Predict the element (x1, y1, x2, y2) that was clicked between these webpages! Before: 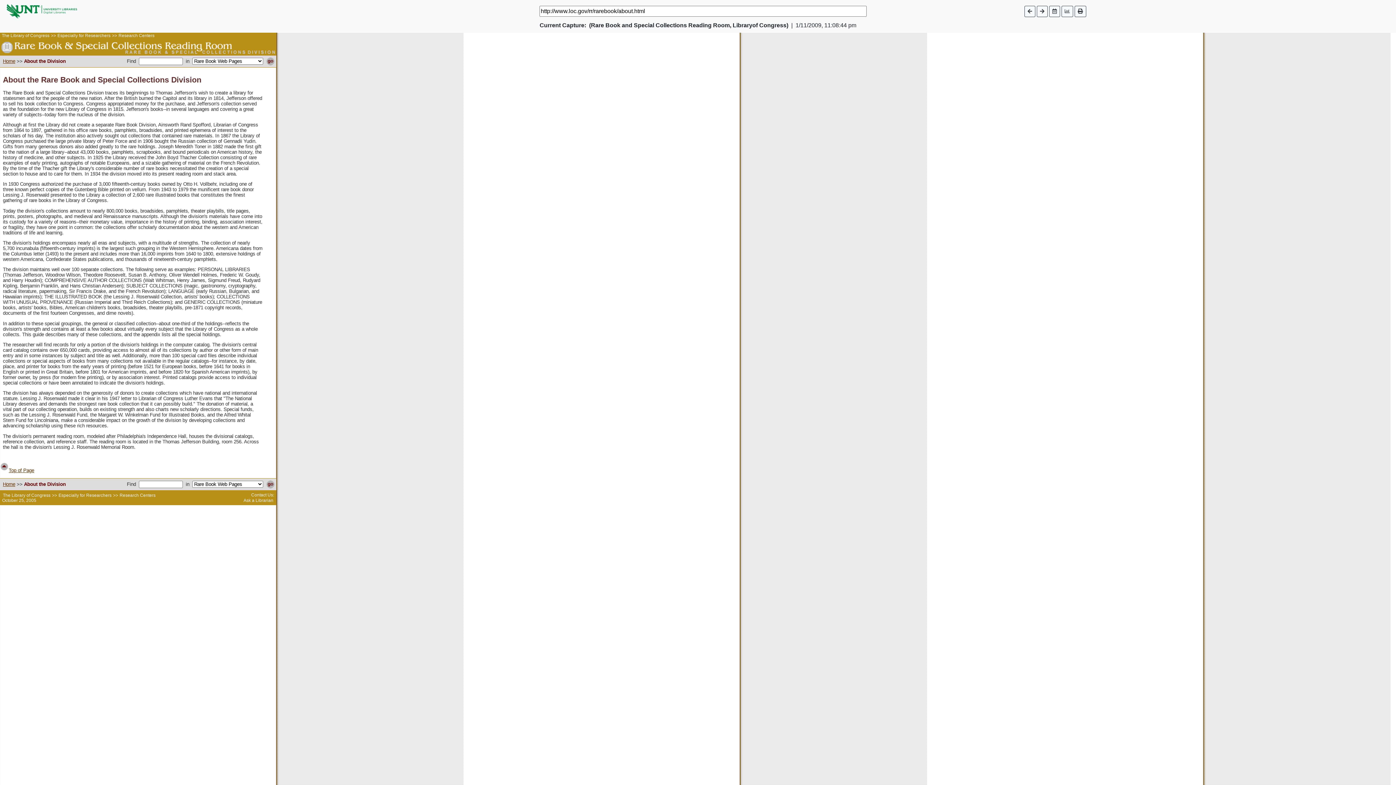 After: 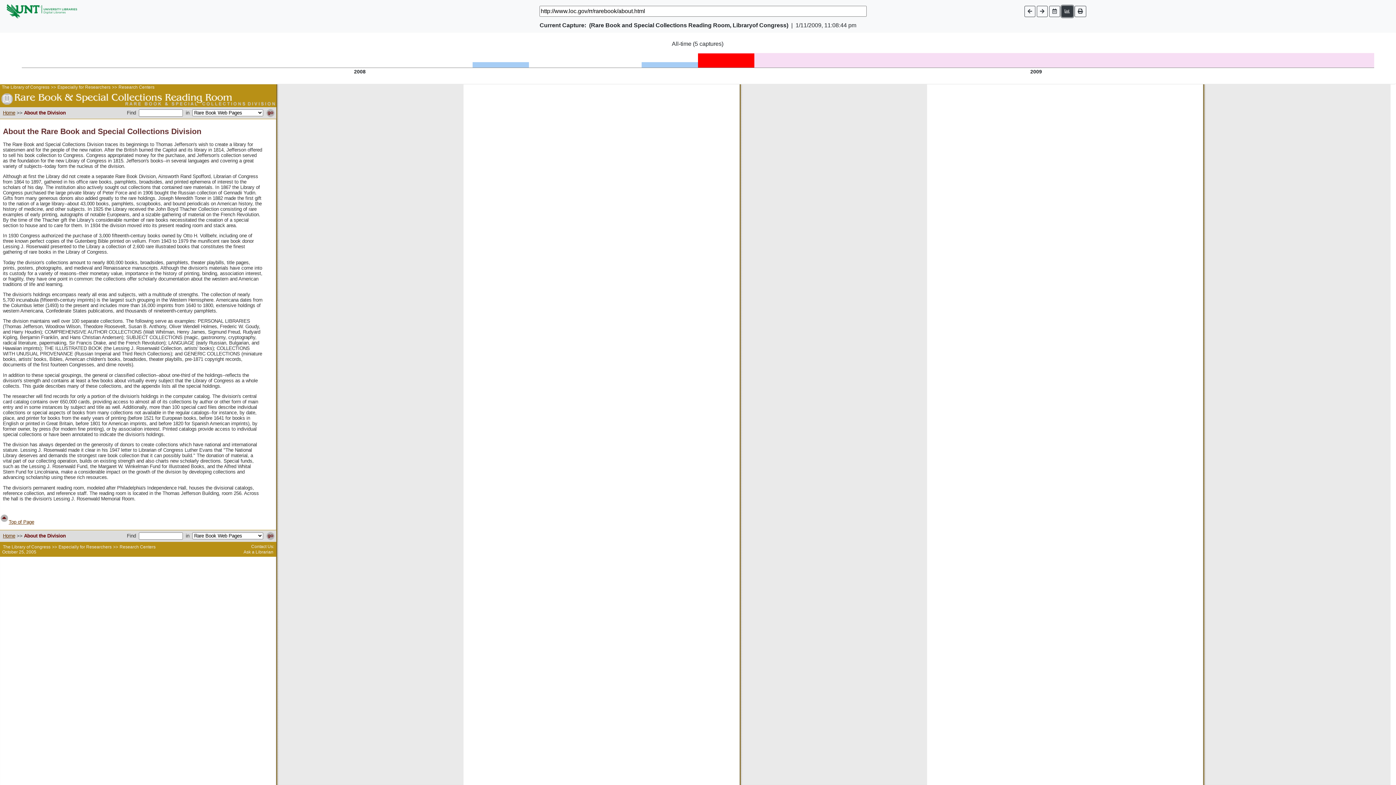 Action: bbox: (1061, 5, 1073, 16)